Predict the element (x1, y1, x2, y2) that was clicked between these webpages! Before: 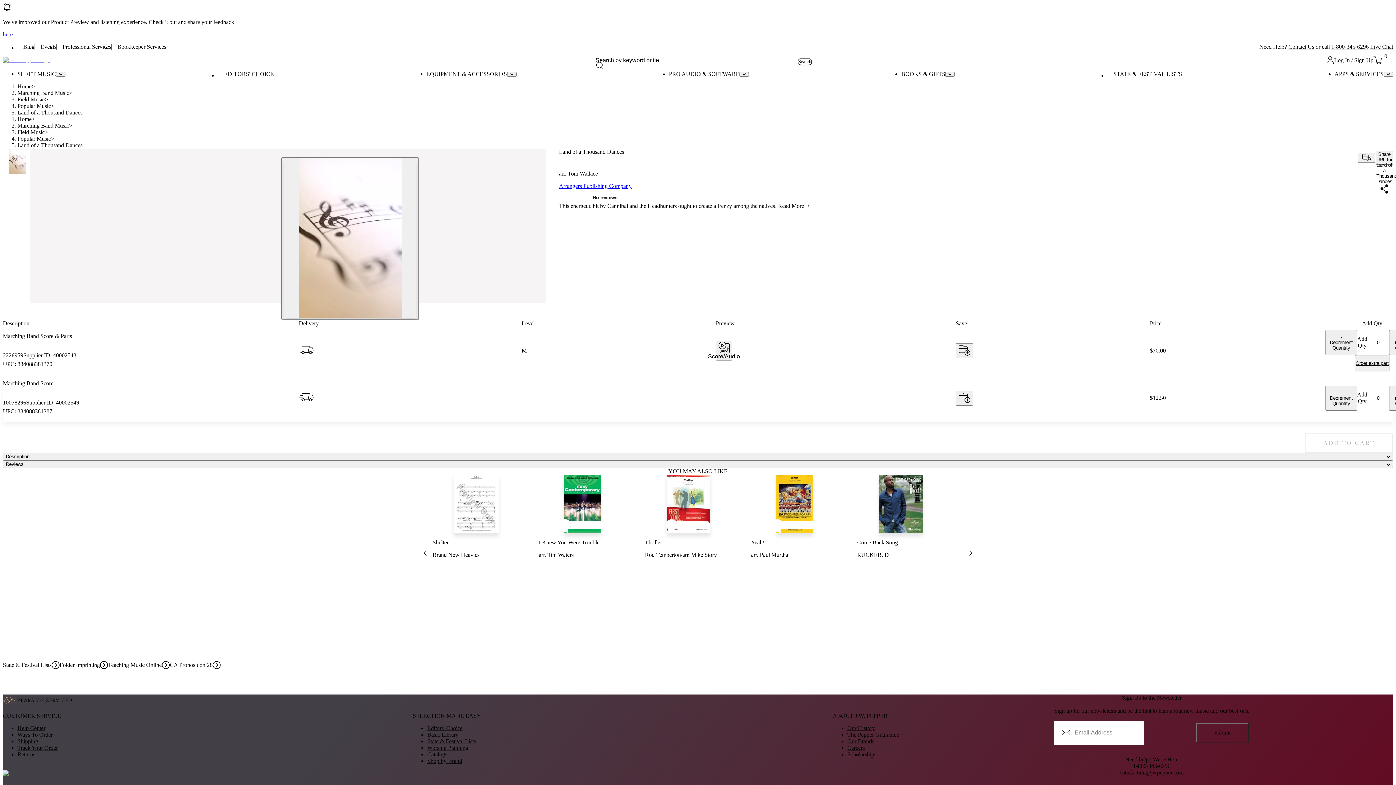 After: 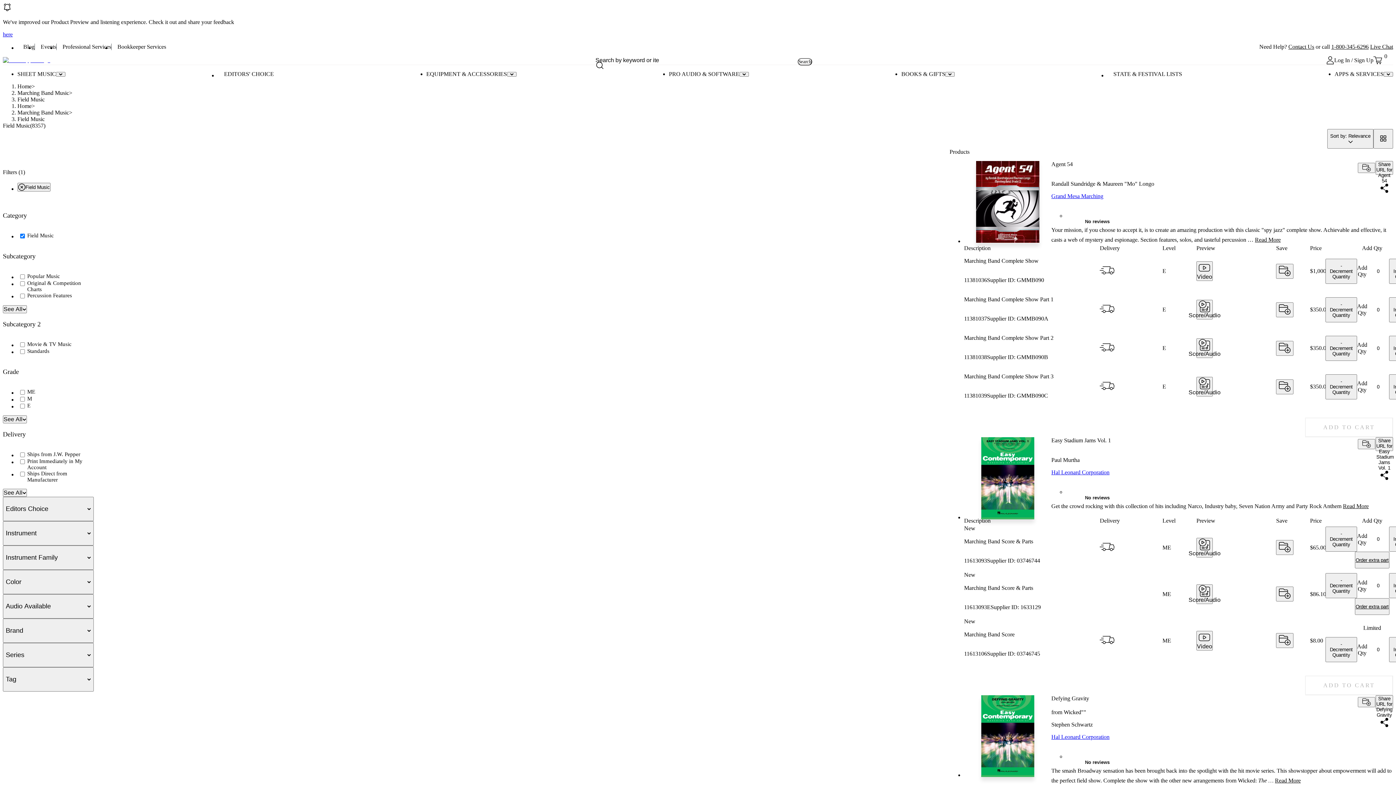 Action: label: Field Music bbox: (17, 129, 44, 135)